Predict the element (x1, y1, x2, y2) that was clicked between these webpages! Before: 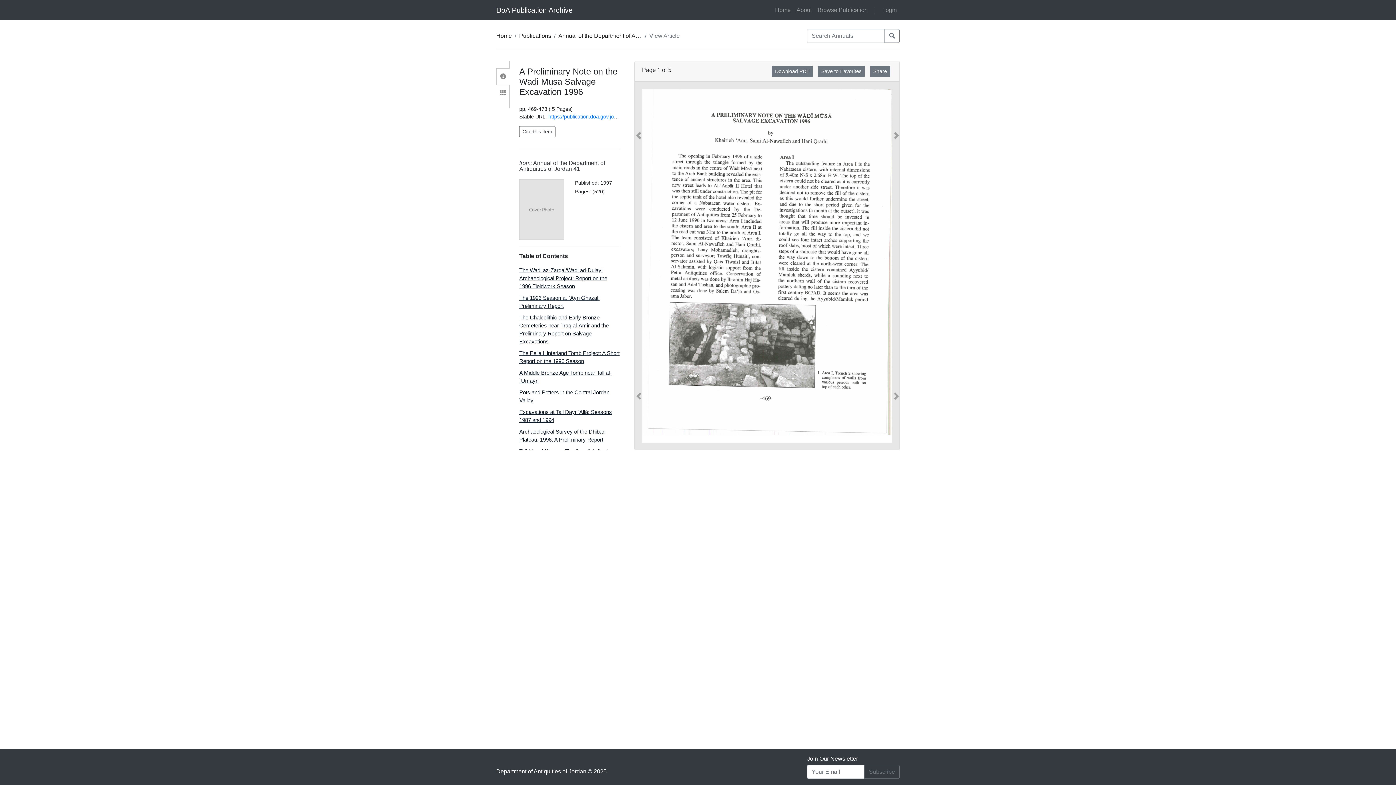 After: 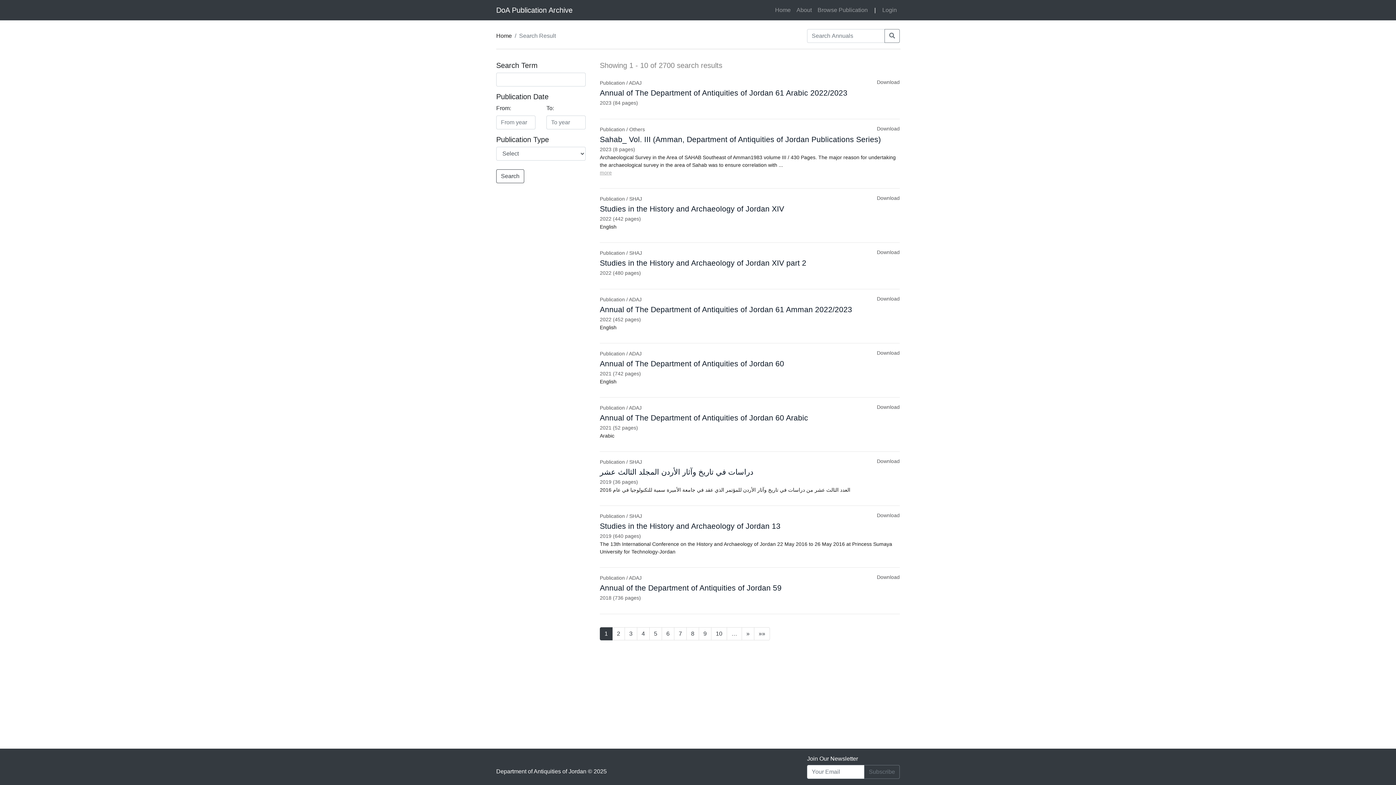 Action: bbox: (884, 29, 900, 42)